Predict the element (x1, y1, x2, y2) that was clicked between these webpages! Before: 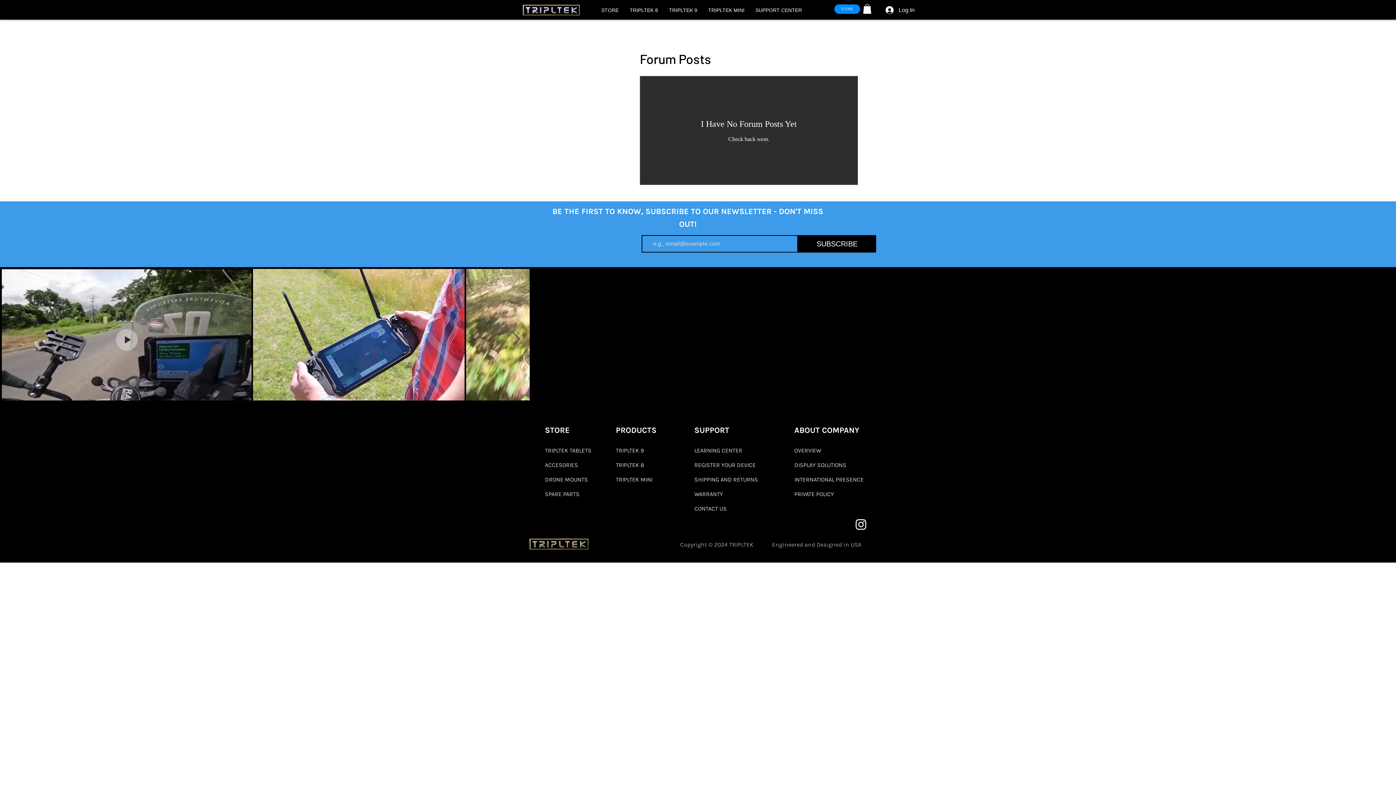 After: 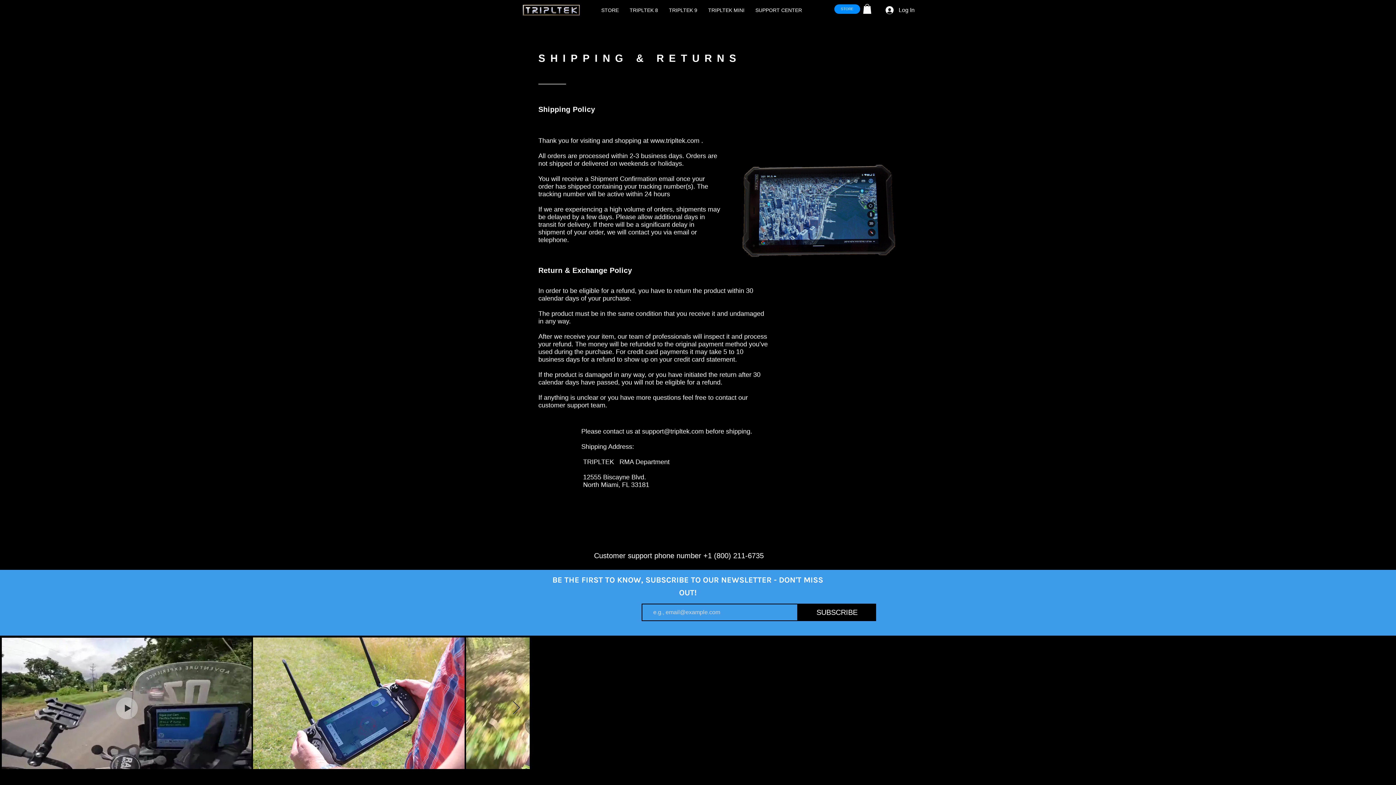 Action: label: SHIPPING AND RETURNS bbox: (694, 472, 765, 487)